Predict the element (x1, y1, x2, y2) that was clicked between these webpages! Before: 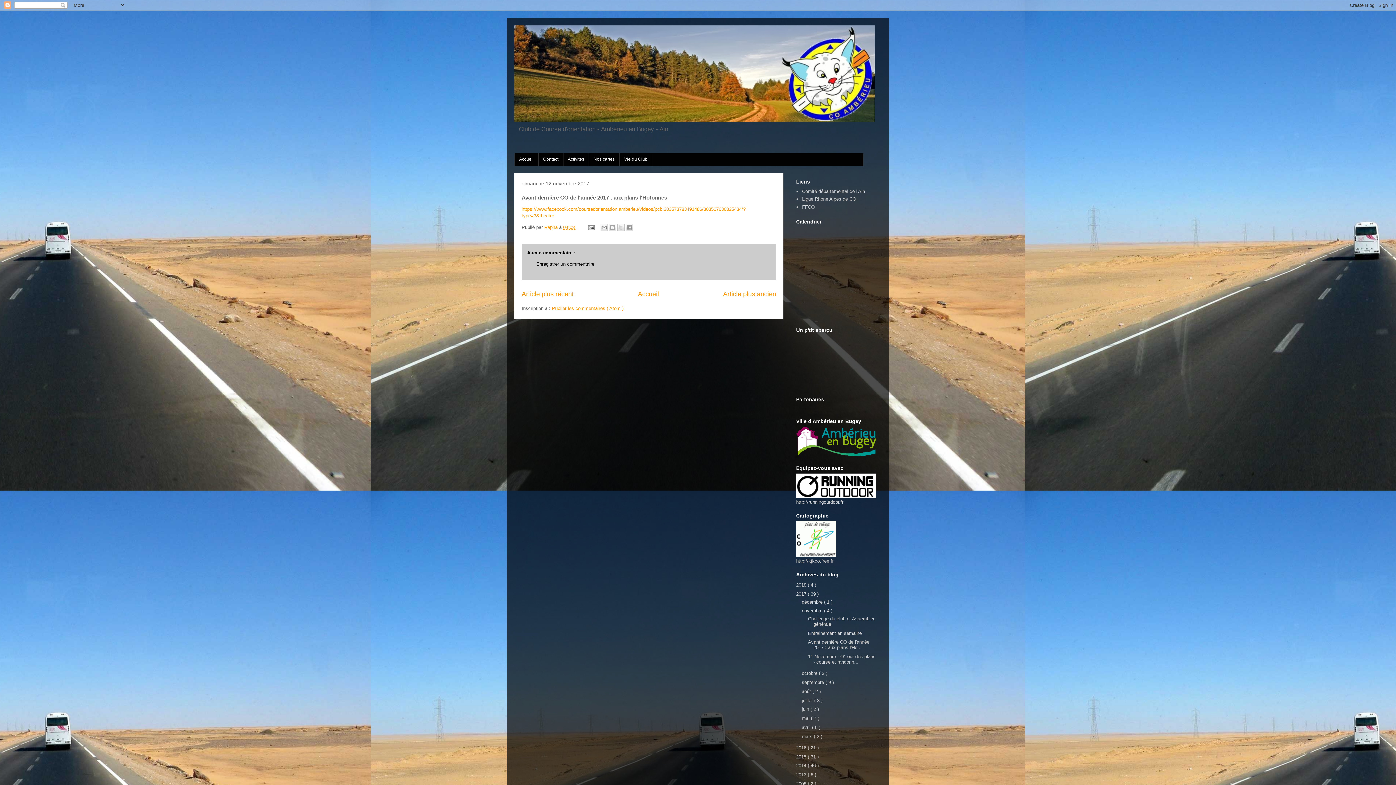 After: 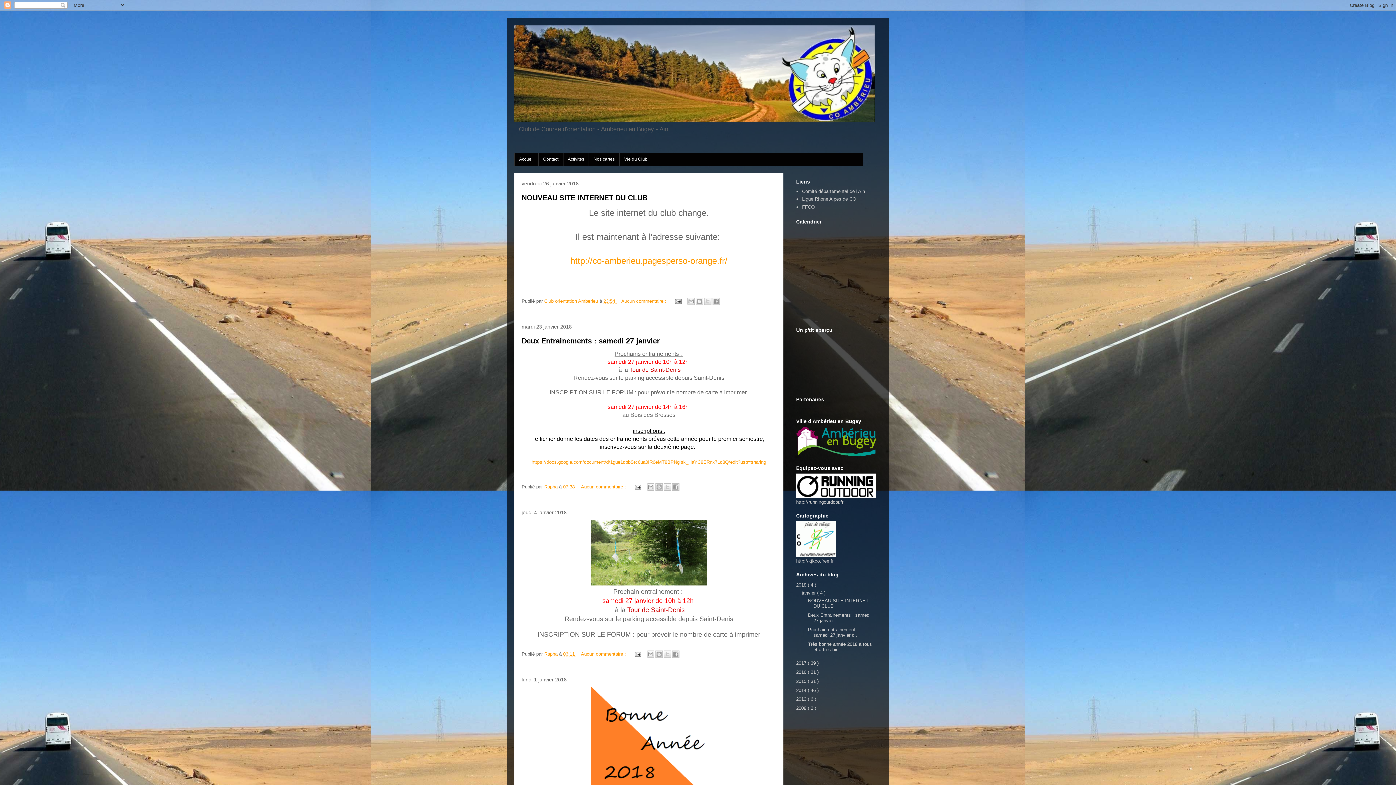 Action: label: 2018  bbox: (796, 582, 808, 588)